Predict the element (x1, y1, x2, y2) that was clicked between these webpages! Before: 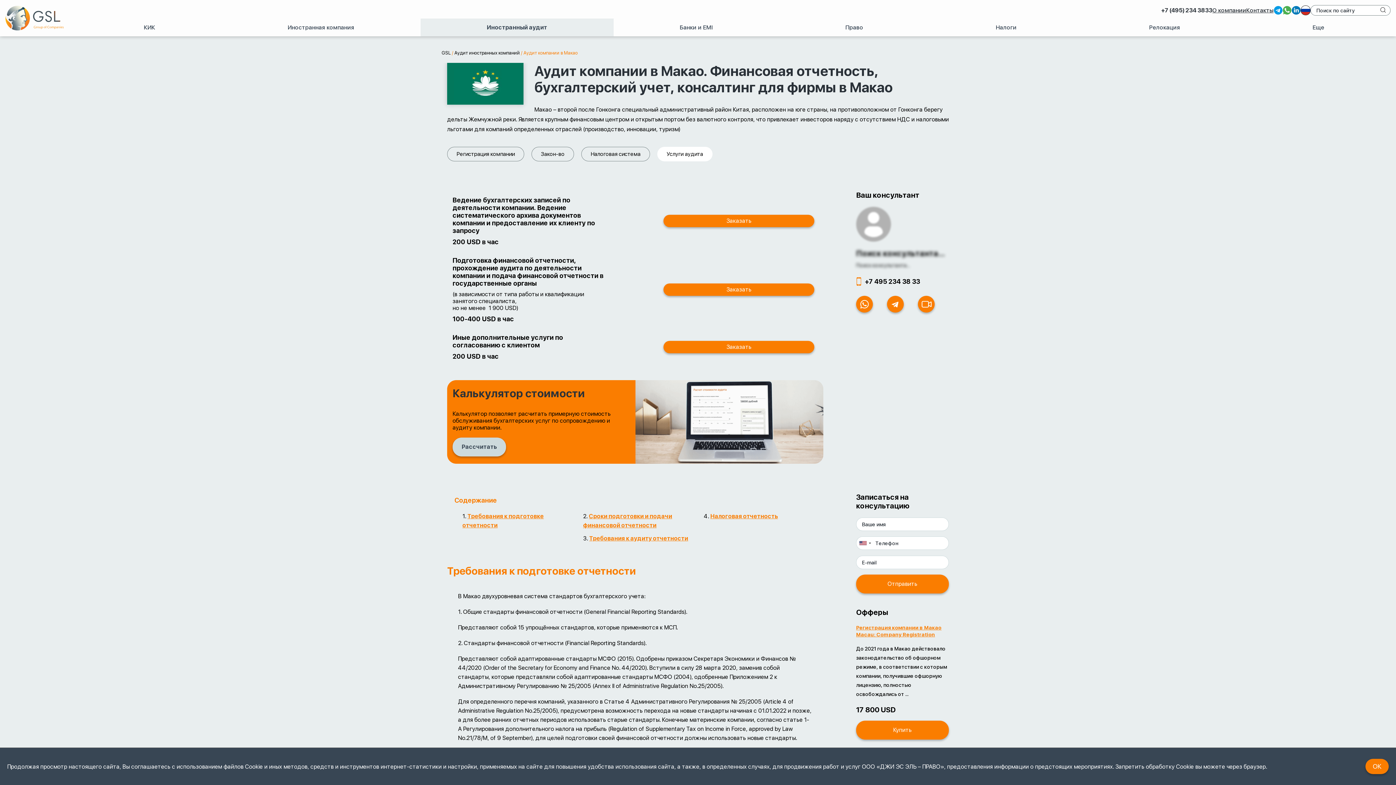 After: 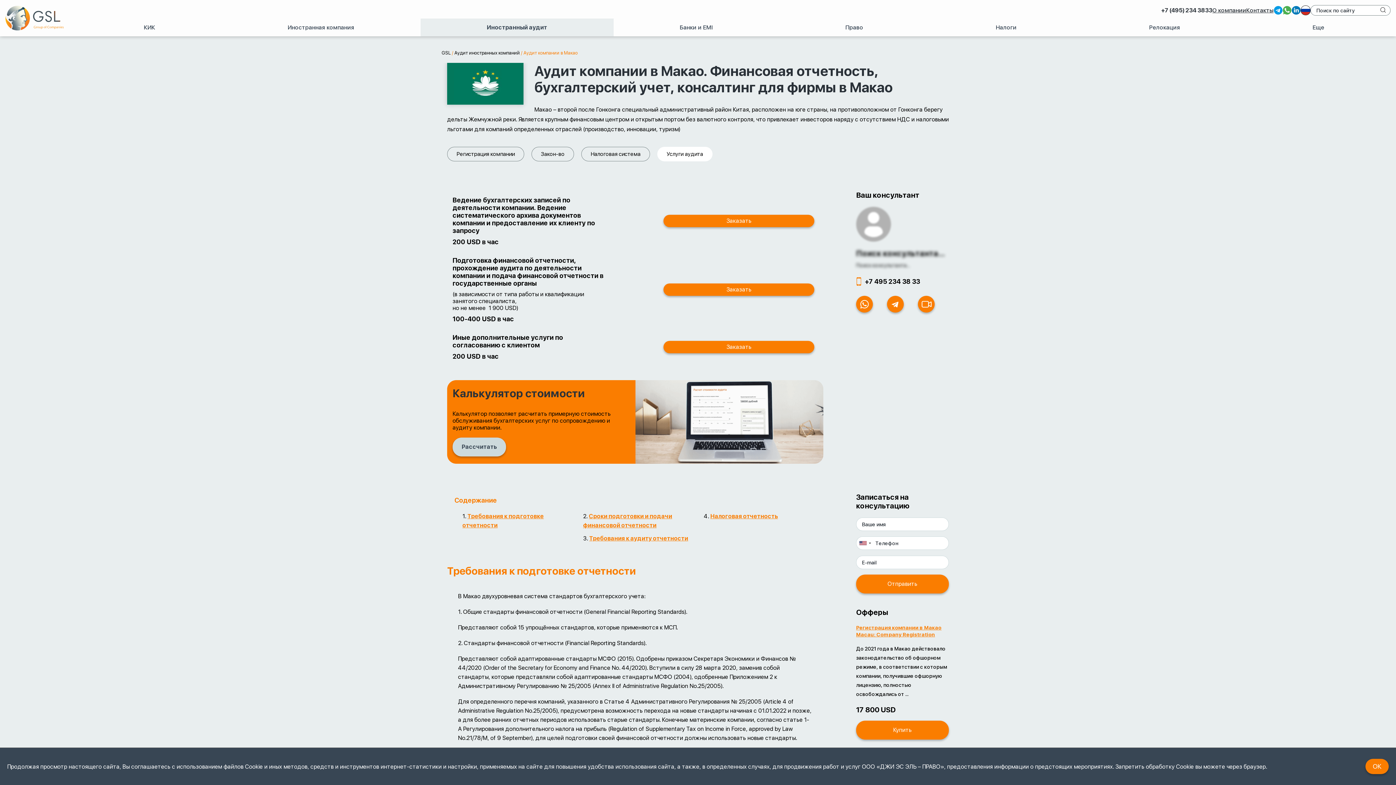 Action: bbox: (1292, 5, 1301, 14)